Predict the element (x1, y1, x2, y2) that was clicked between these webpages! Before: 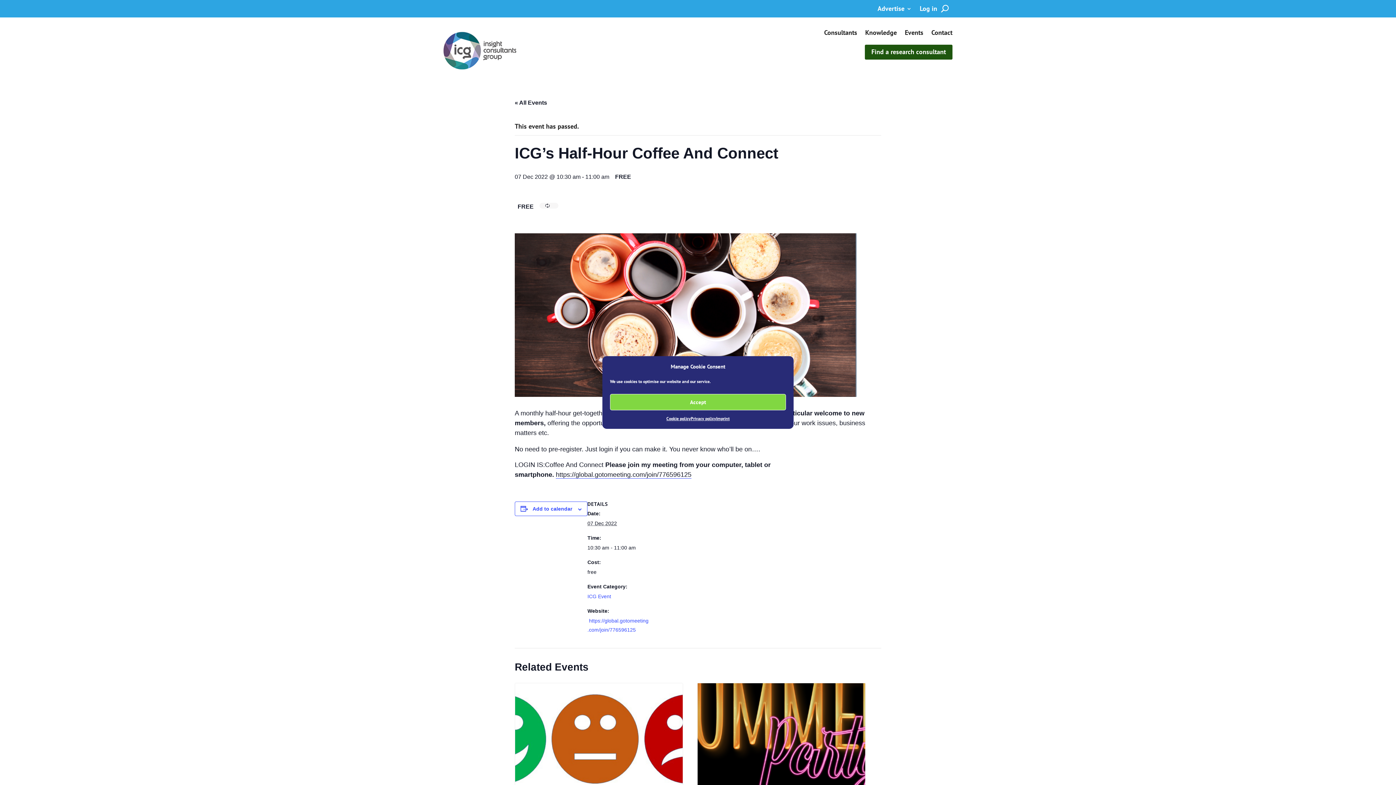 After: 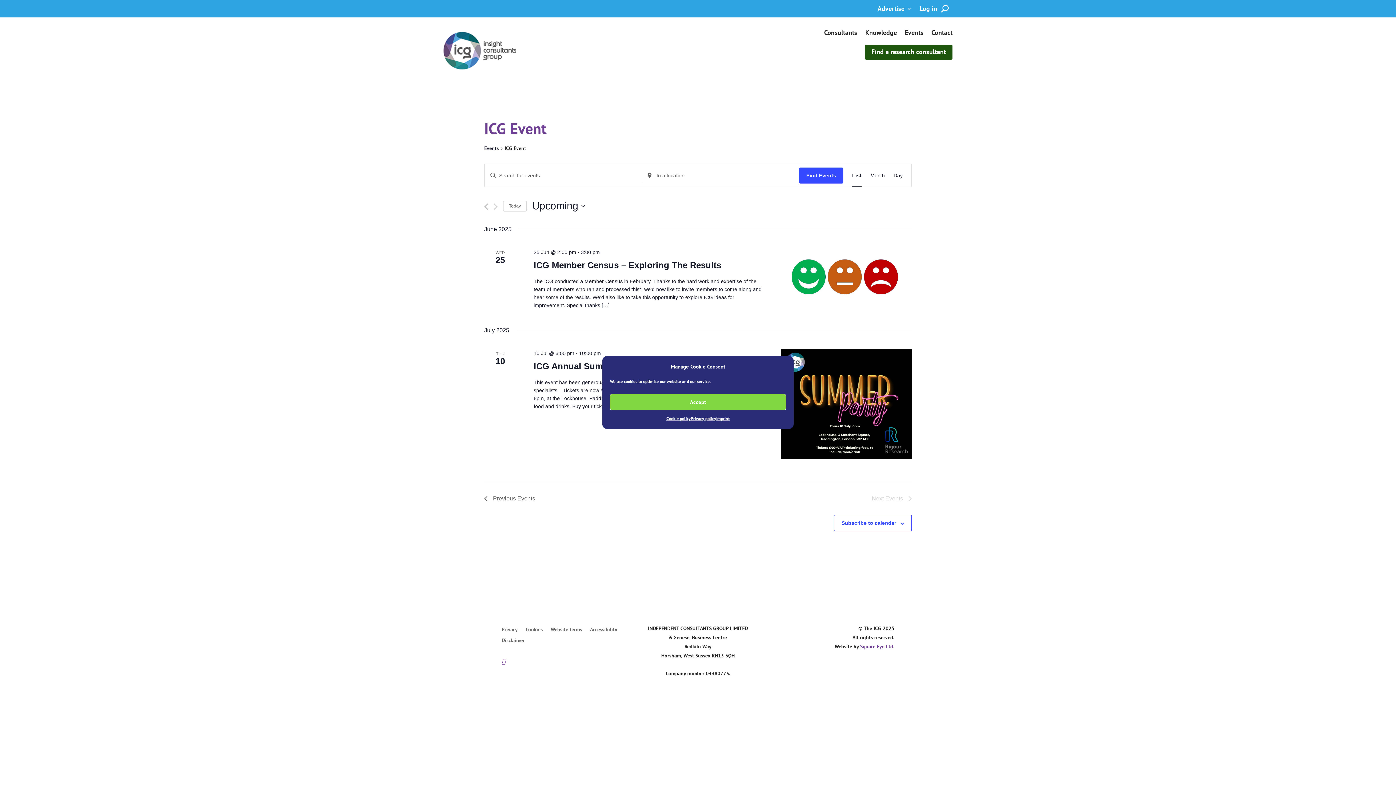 Action: bbox: (587, 593, 611, 599) label: ICG Event